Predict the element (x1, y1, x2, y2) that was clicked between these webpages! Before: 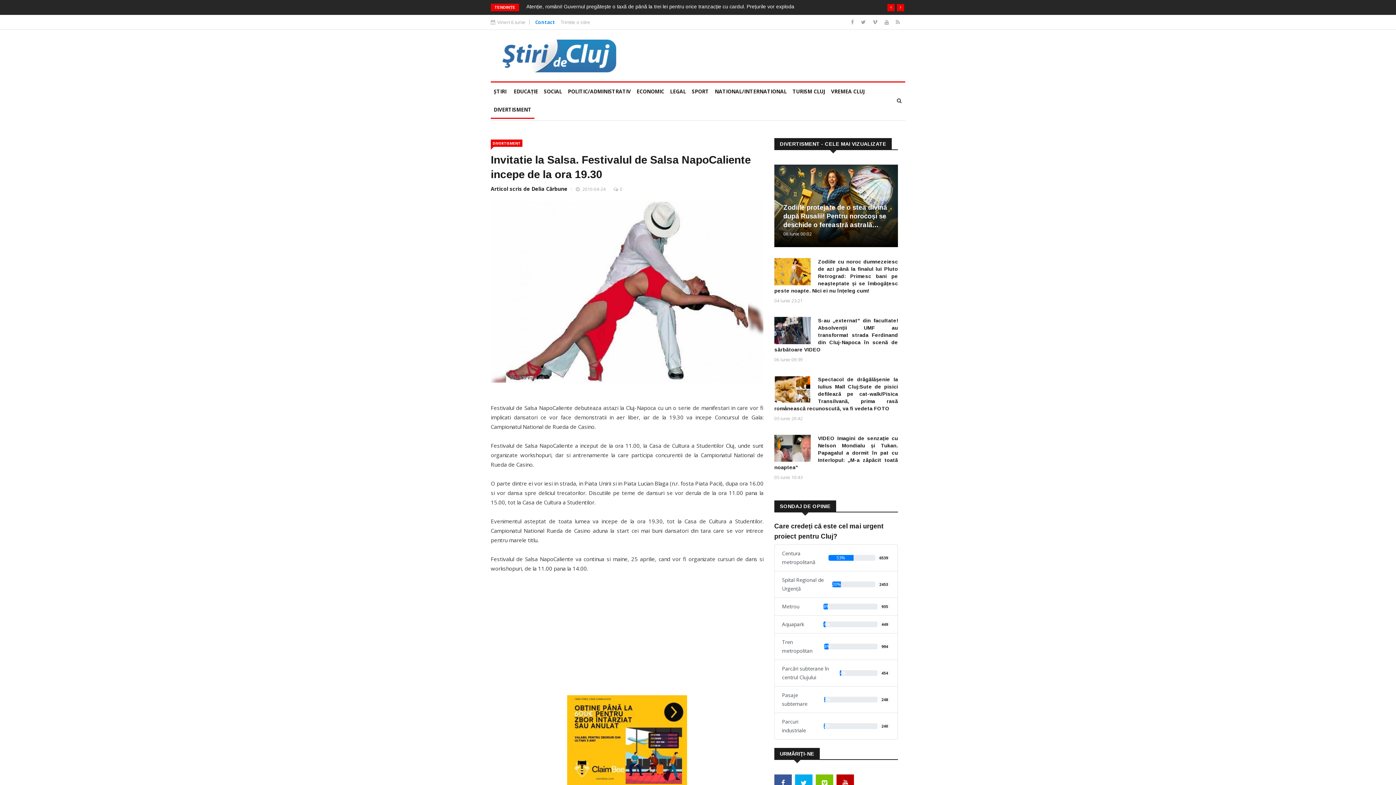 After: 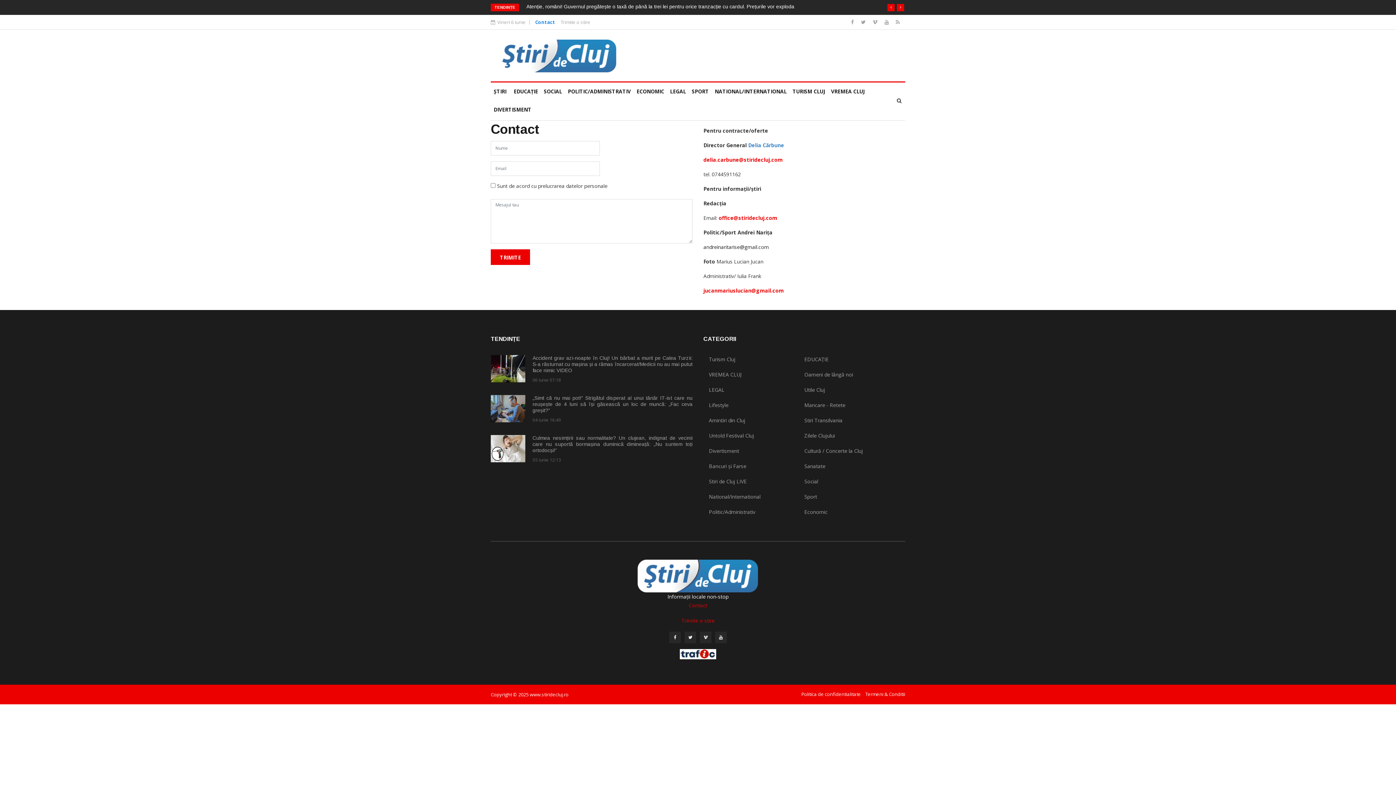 Action: label: Contact bbox: (535, 18, 555, 25)